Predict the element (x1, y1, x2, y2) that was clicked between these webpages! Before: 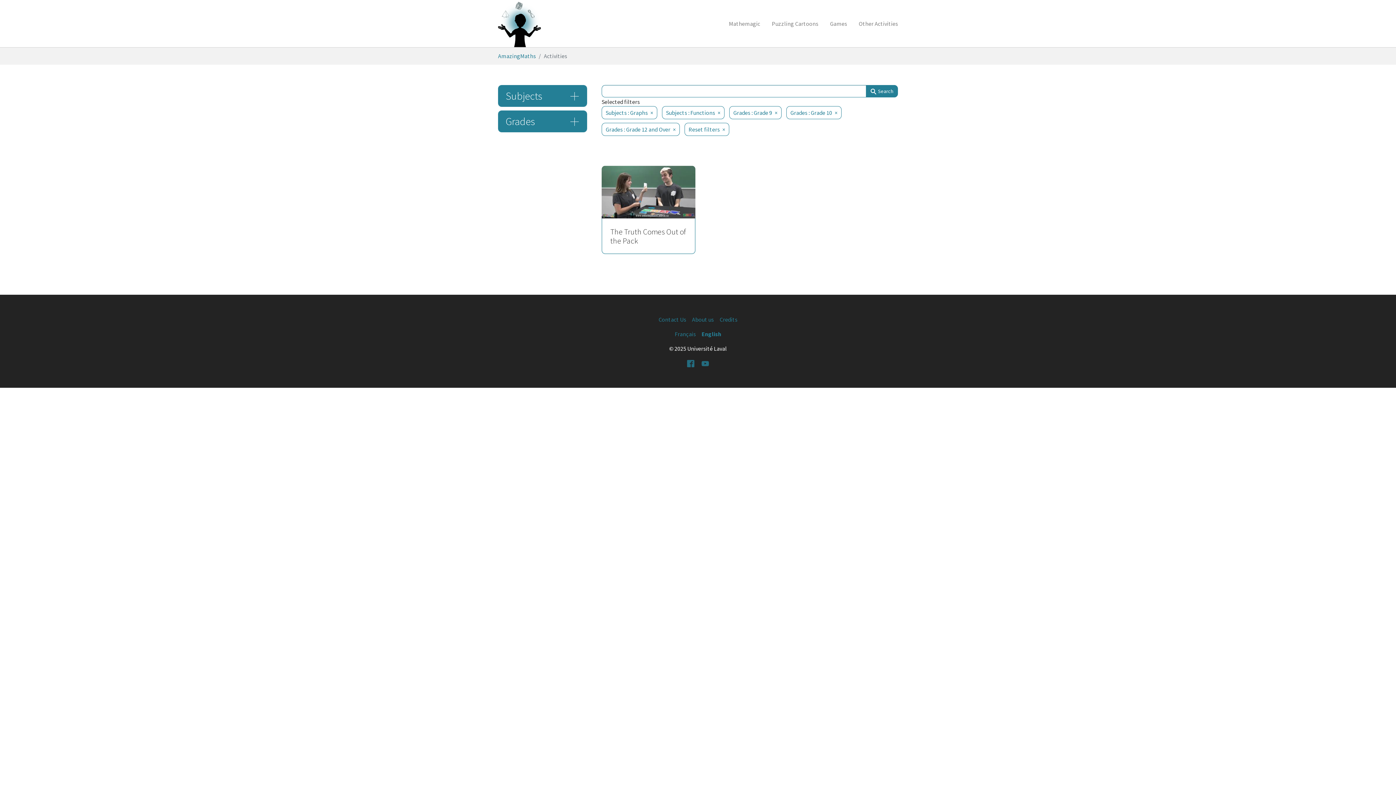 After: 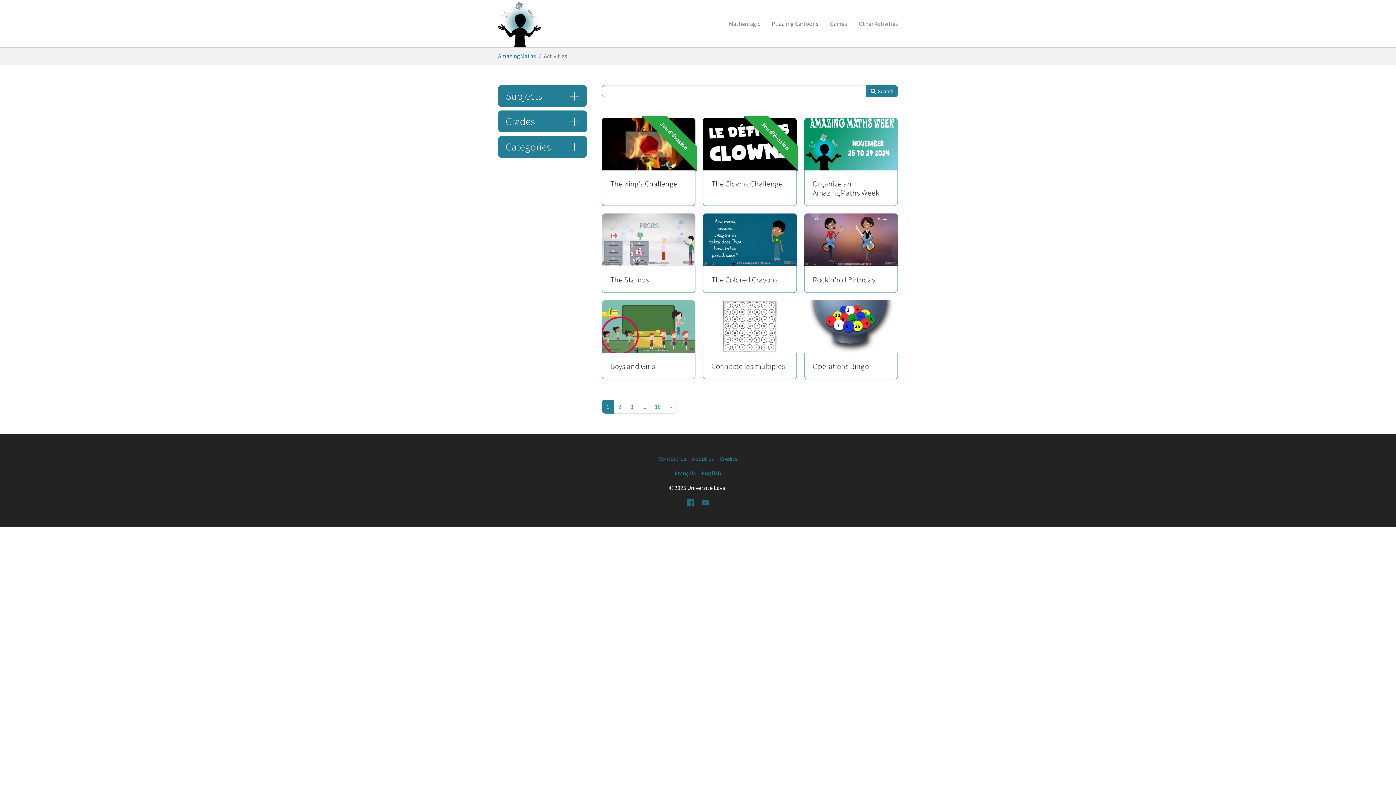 Action: label:  Search bbox: (866, 85, 898, 97)